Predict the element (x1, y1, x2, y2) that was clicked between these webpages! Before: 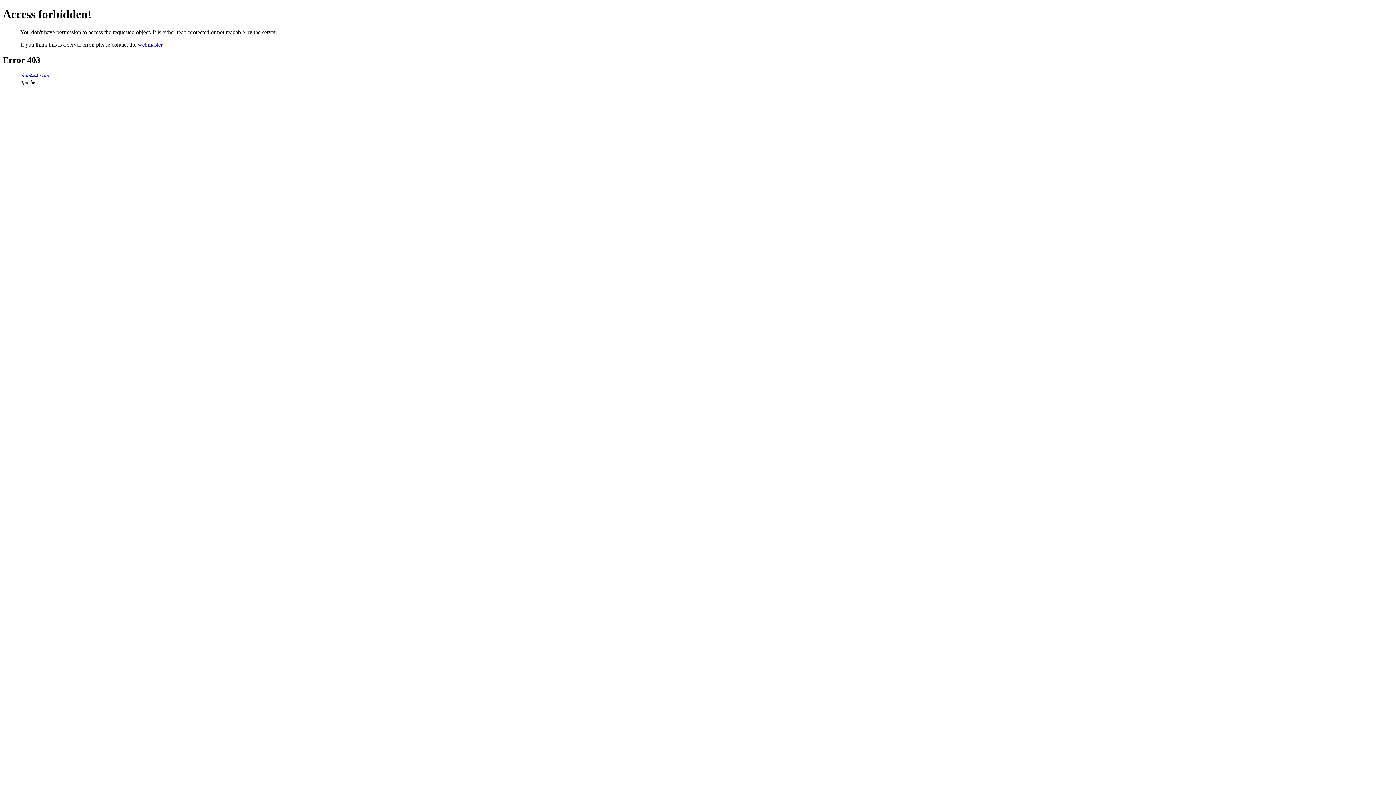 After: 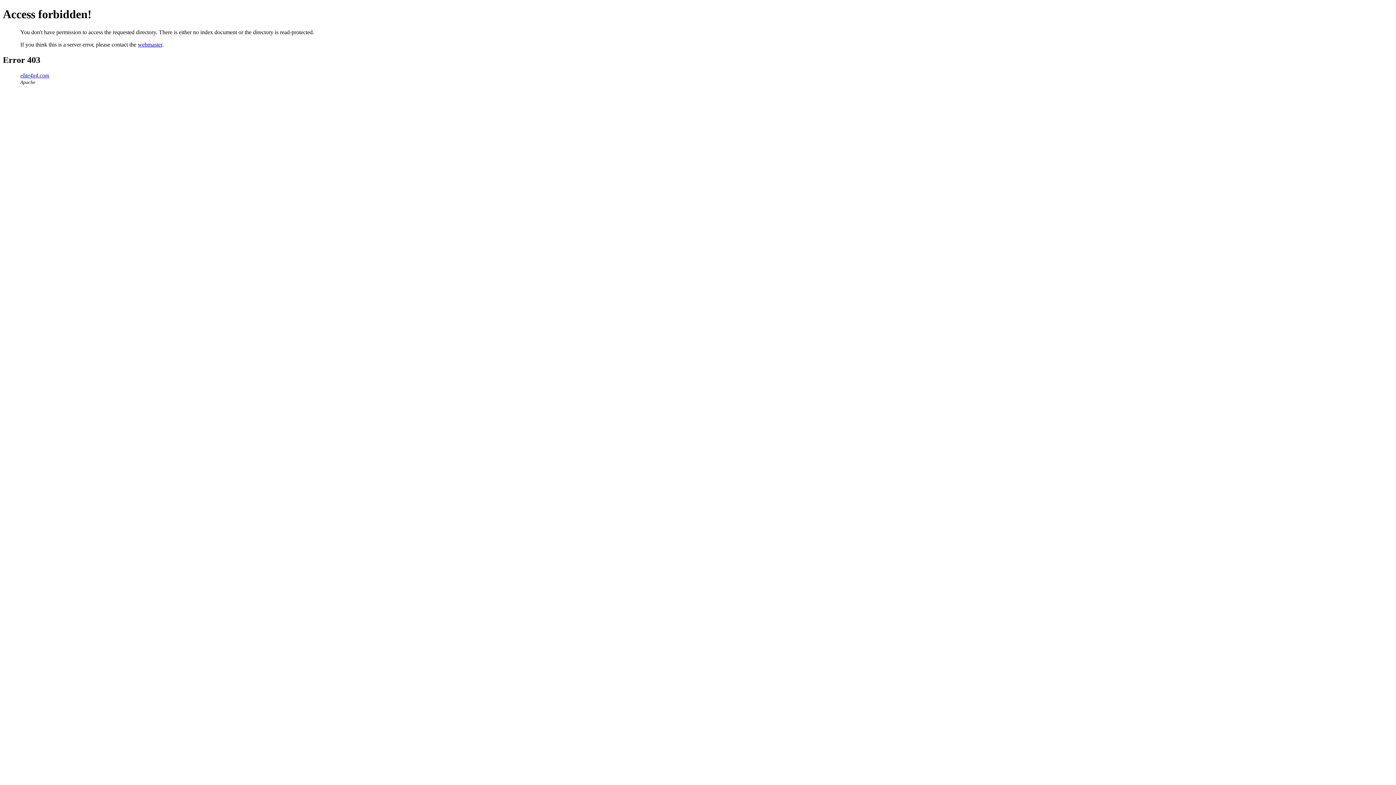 Action: label: elite4x4.com bbox: (20, 72, 49, 78)